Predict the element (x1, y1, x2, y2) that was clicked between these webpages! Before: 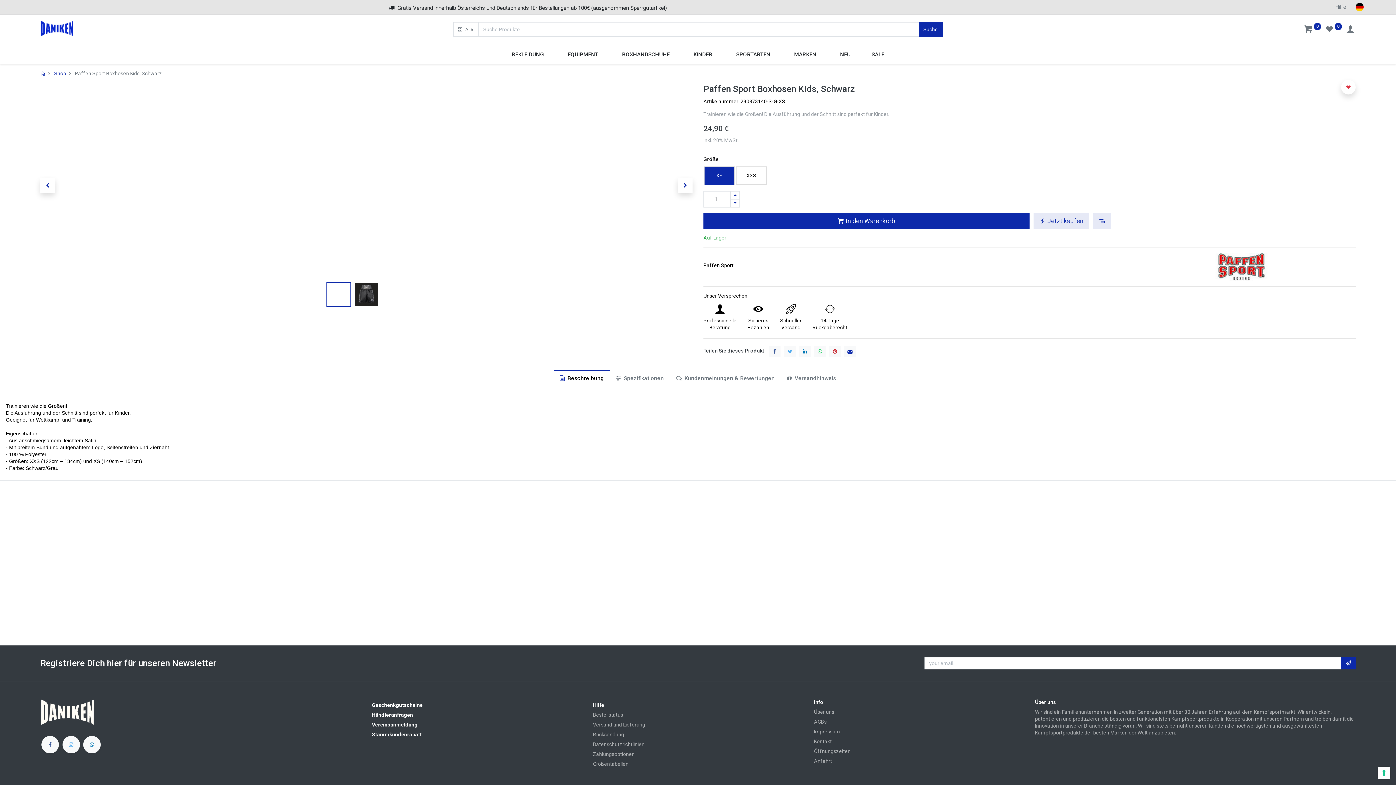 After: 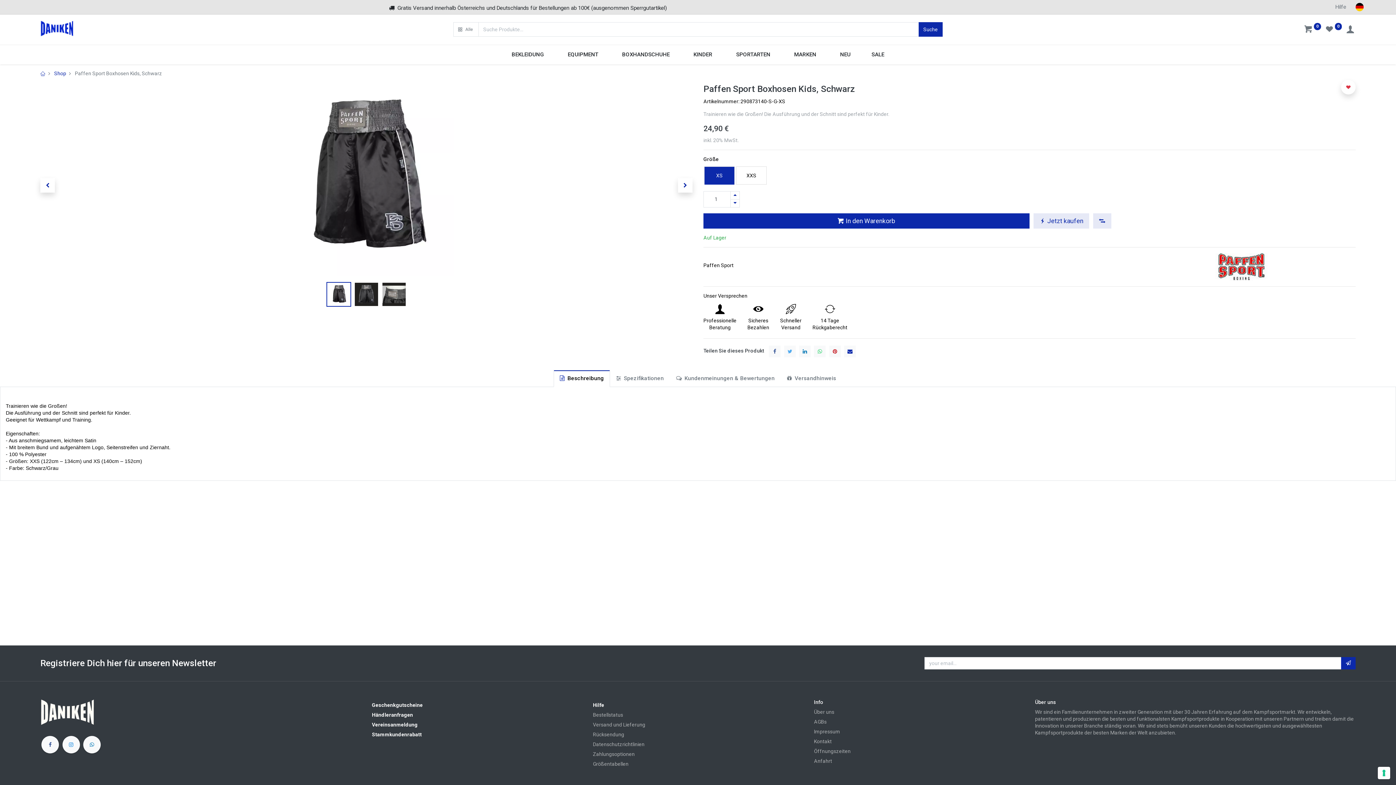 Action: bbox: (62, 736, 79, 753)